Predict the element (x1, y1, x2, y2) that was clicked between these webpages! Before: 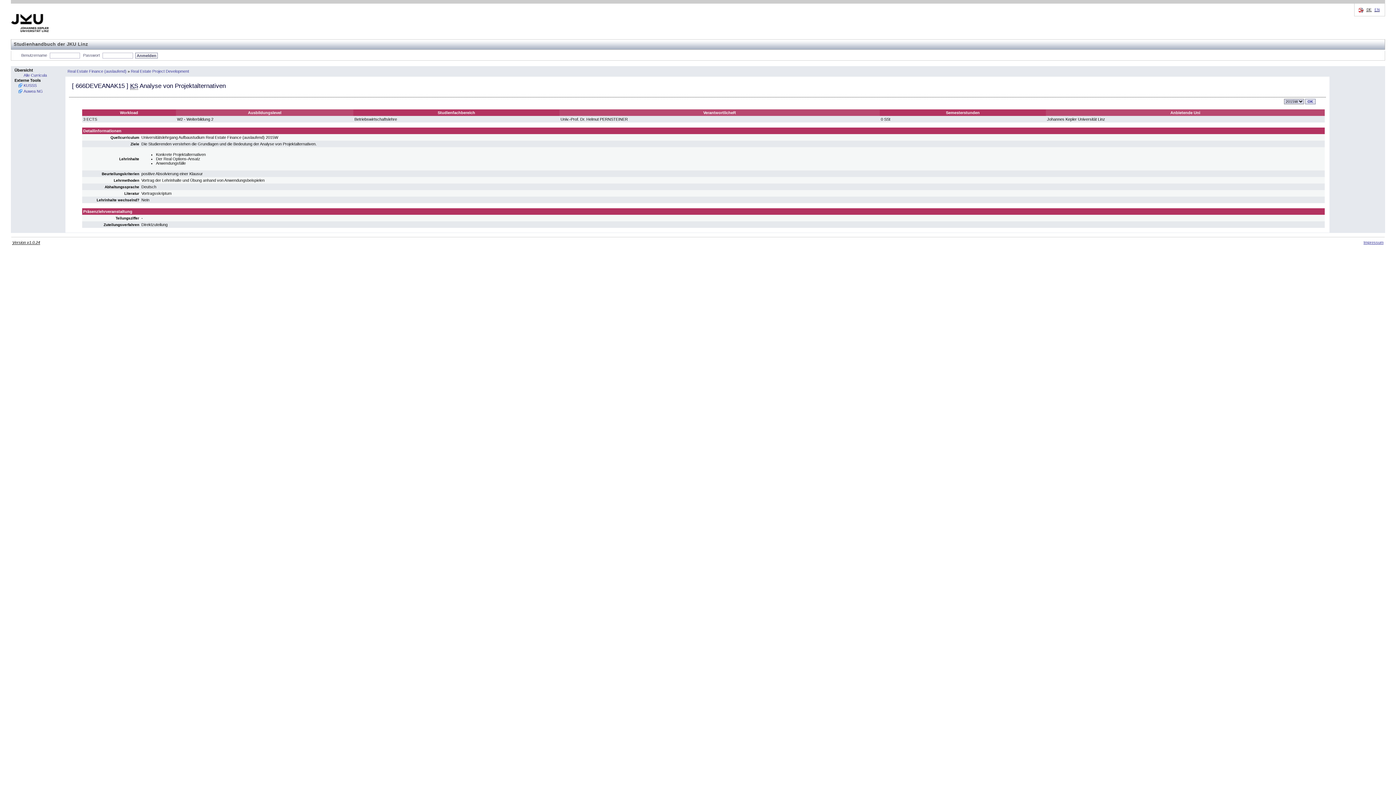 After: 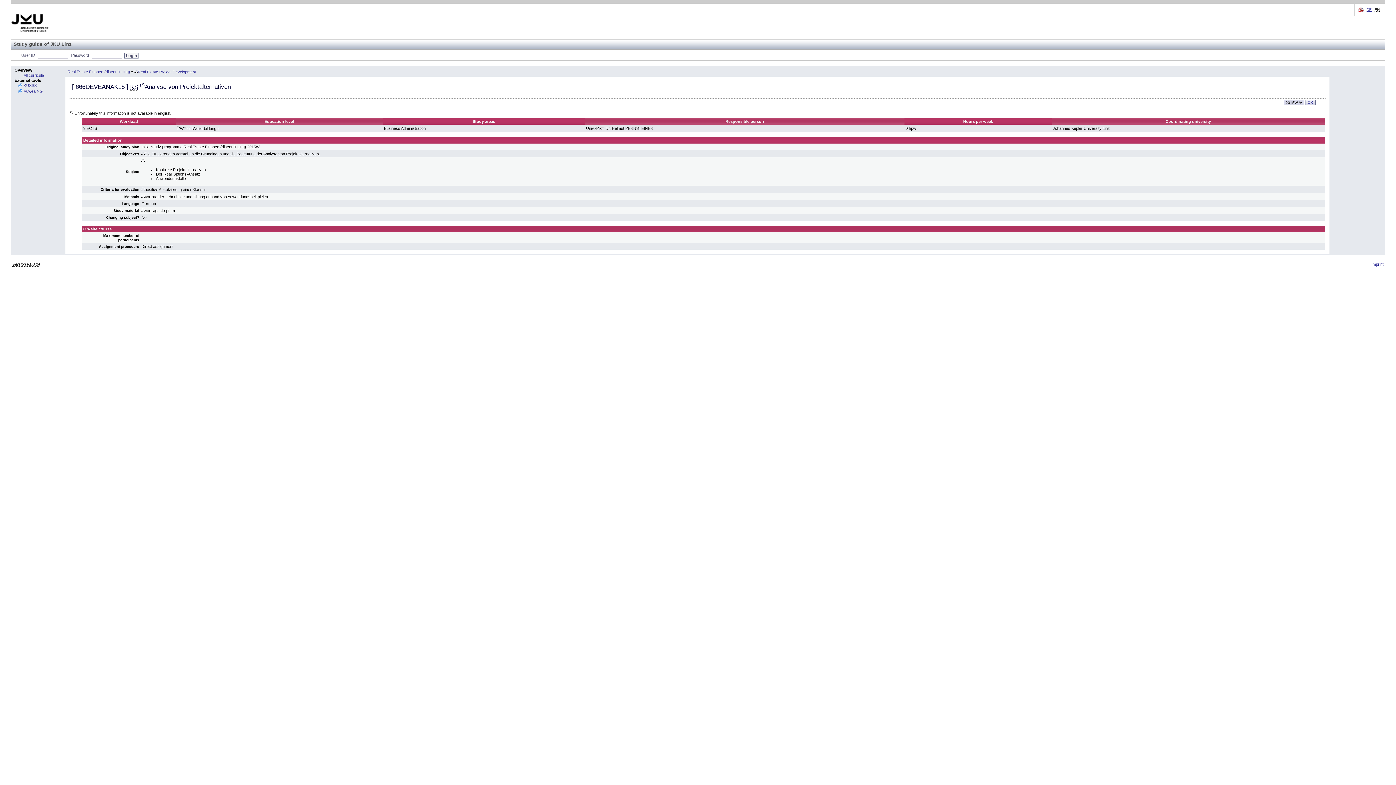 Action: bbox: (1374, 7, 1380, 12) label: EN